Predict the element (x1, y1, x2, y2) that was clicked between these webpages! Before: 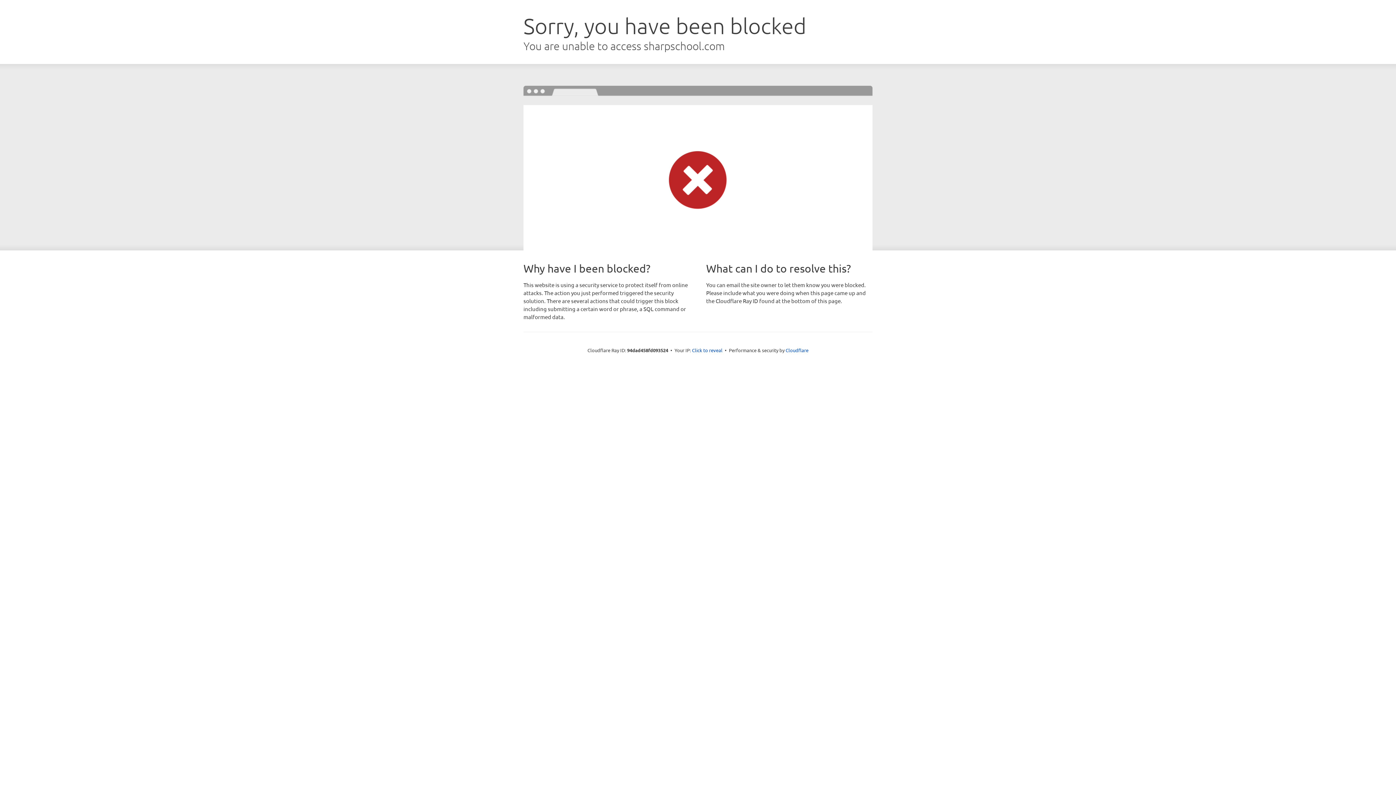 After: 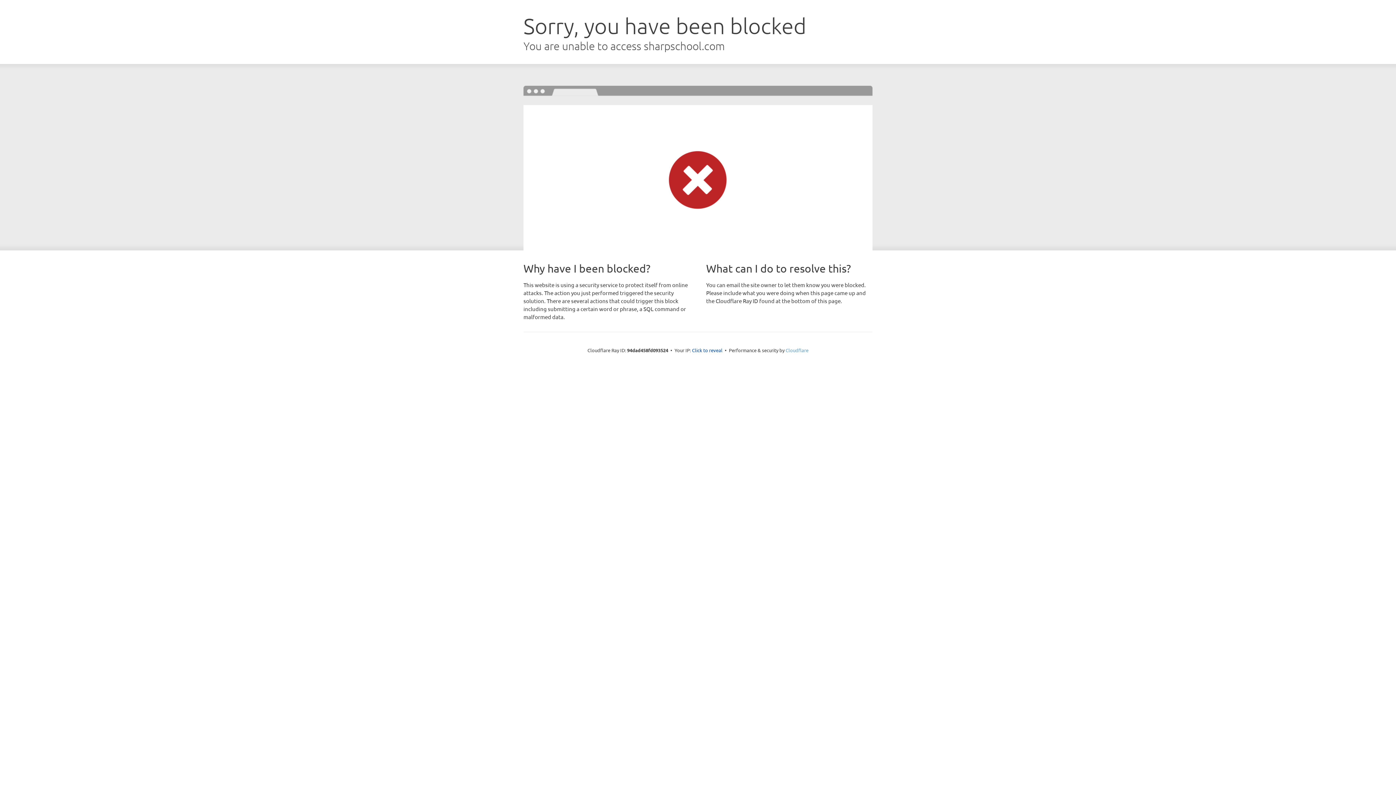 Action: label: Cloudflare bbox: (785, 347, 808, 353)